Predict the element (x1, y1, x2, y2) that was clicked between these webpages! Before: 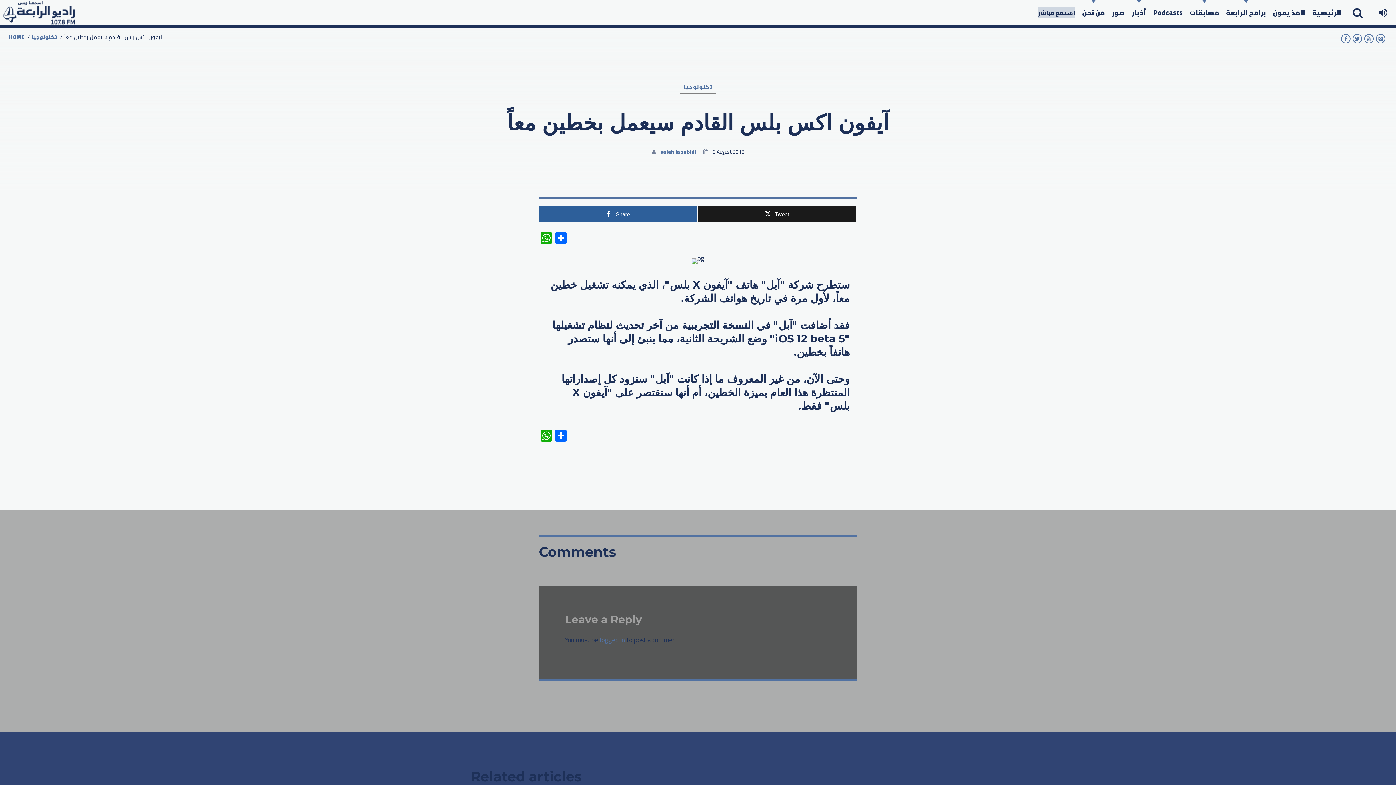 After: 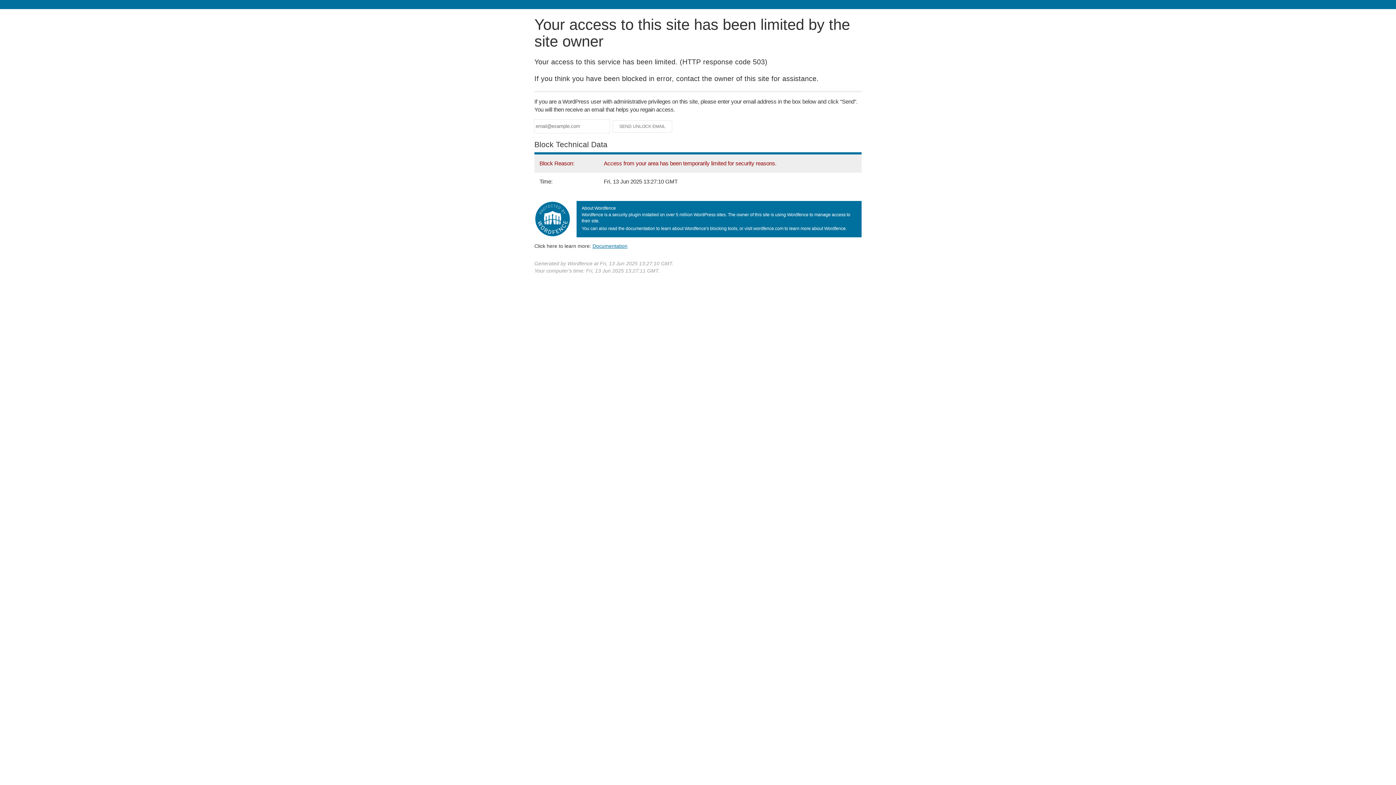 Action: label: logged in bbox: (599, 634, 625, 646)